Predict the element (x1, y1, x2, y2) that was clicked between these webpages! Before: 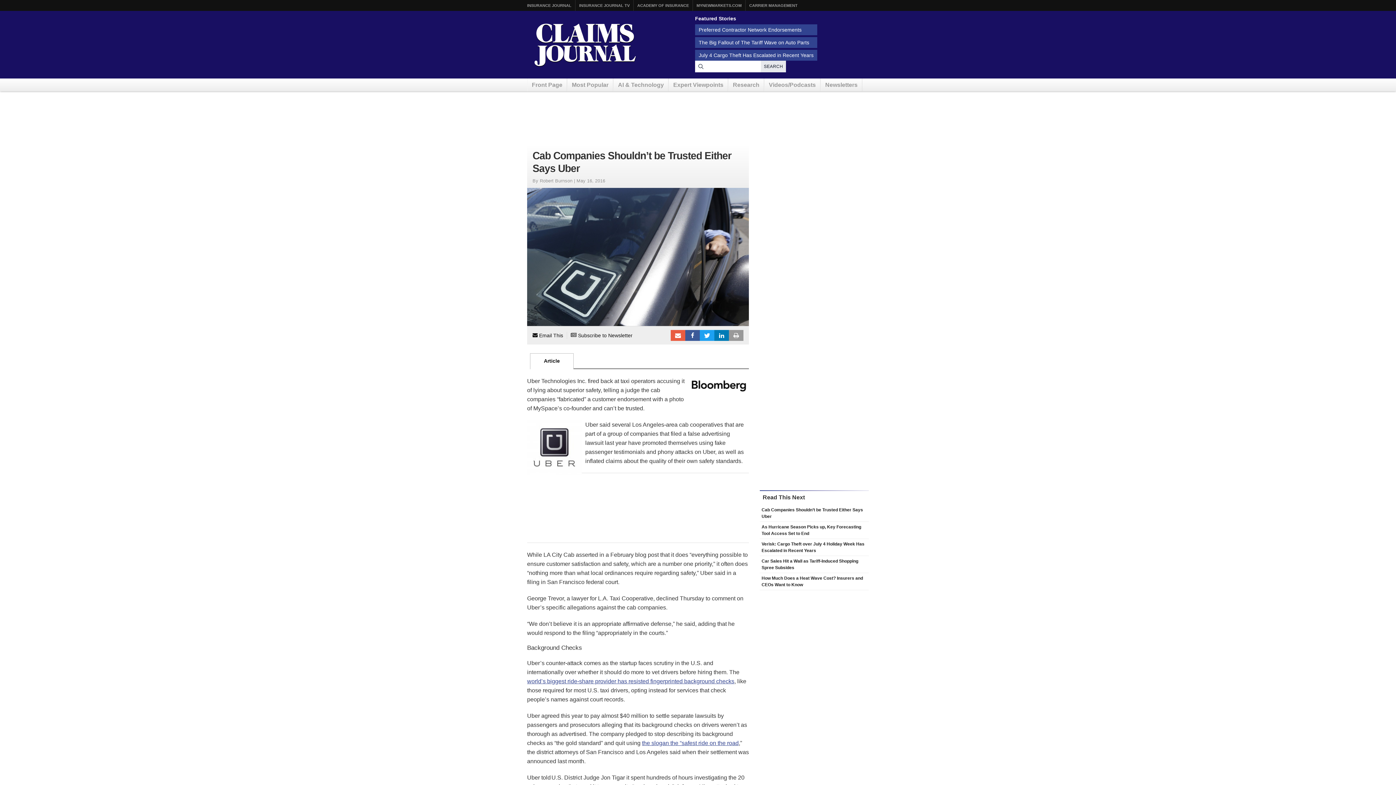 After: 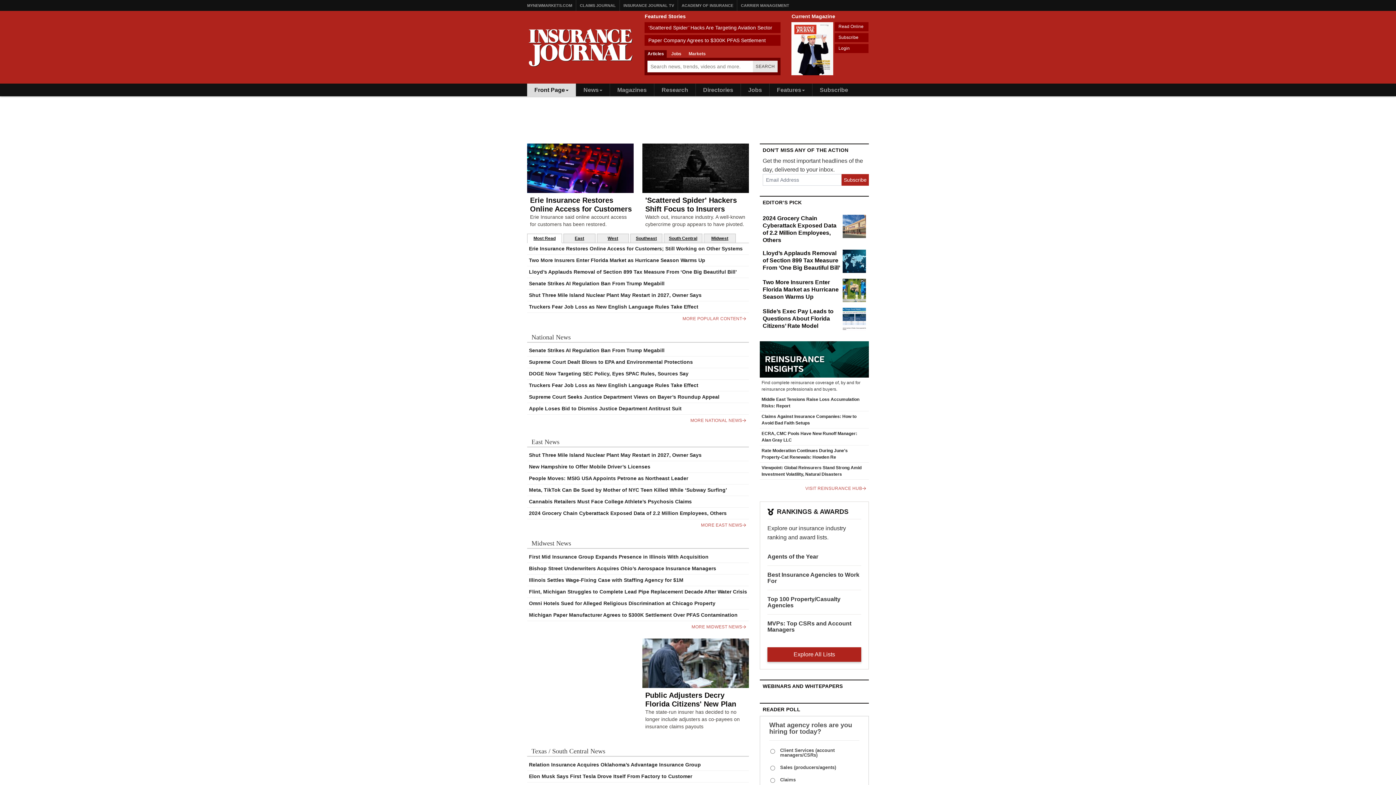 Action: label: INSURANCE JOURNAL bbox: (527, 0, 571, 10)